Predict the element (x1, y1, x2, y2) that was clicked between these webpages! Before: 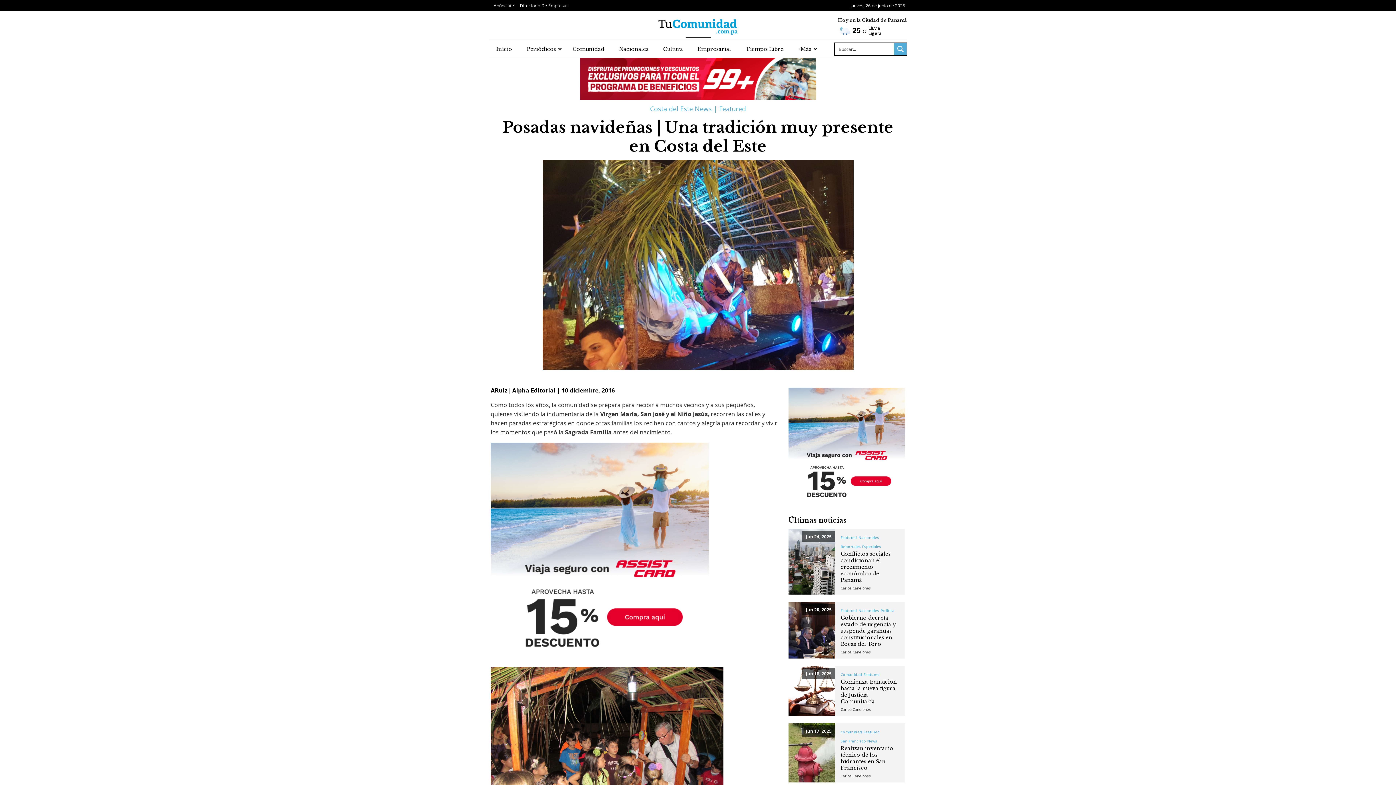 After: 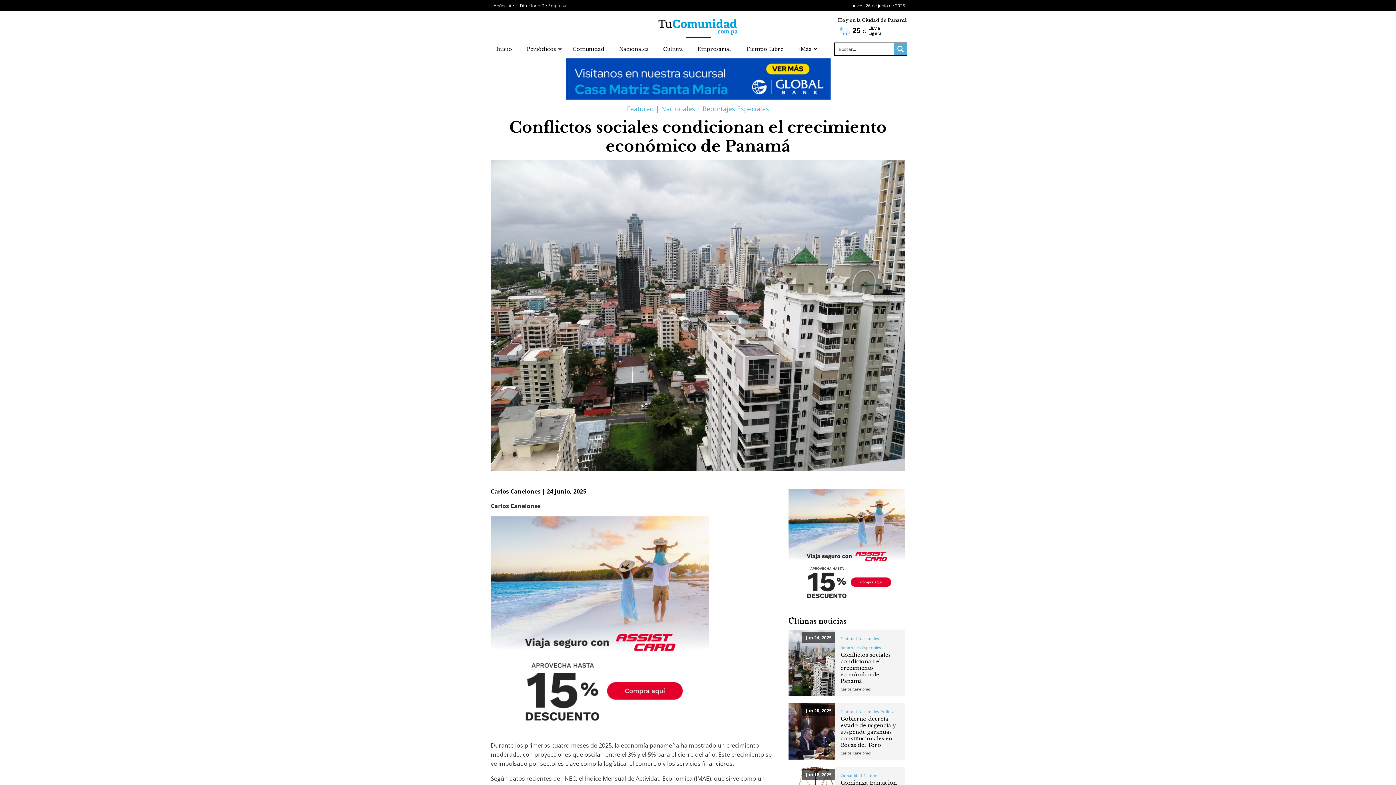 Action: label: Jun 24, 2025 bbox: (788, 529, 835, 594)